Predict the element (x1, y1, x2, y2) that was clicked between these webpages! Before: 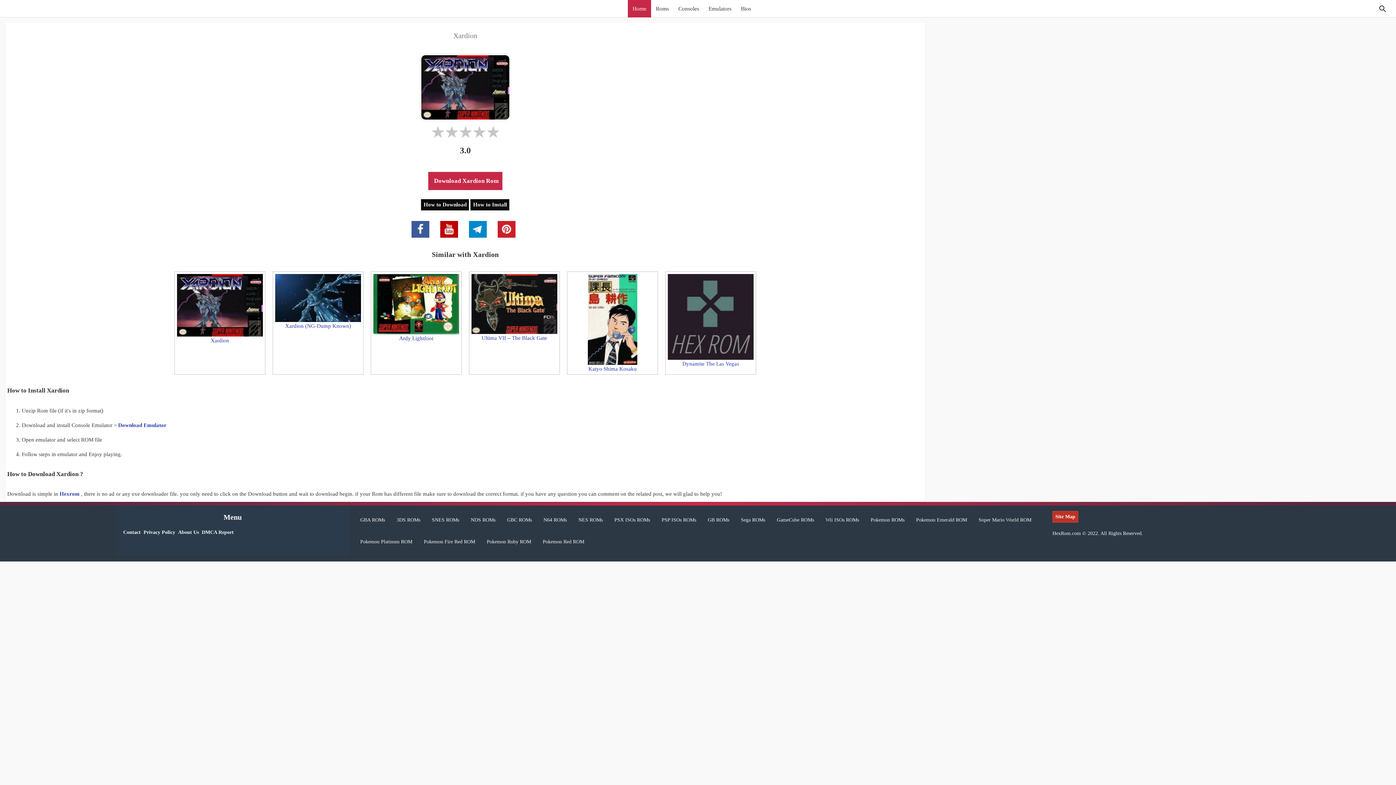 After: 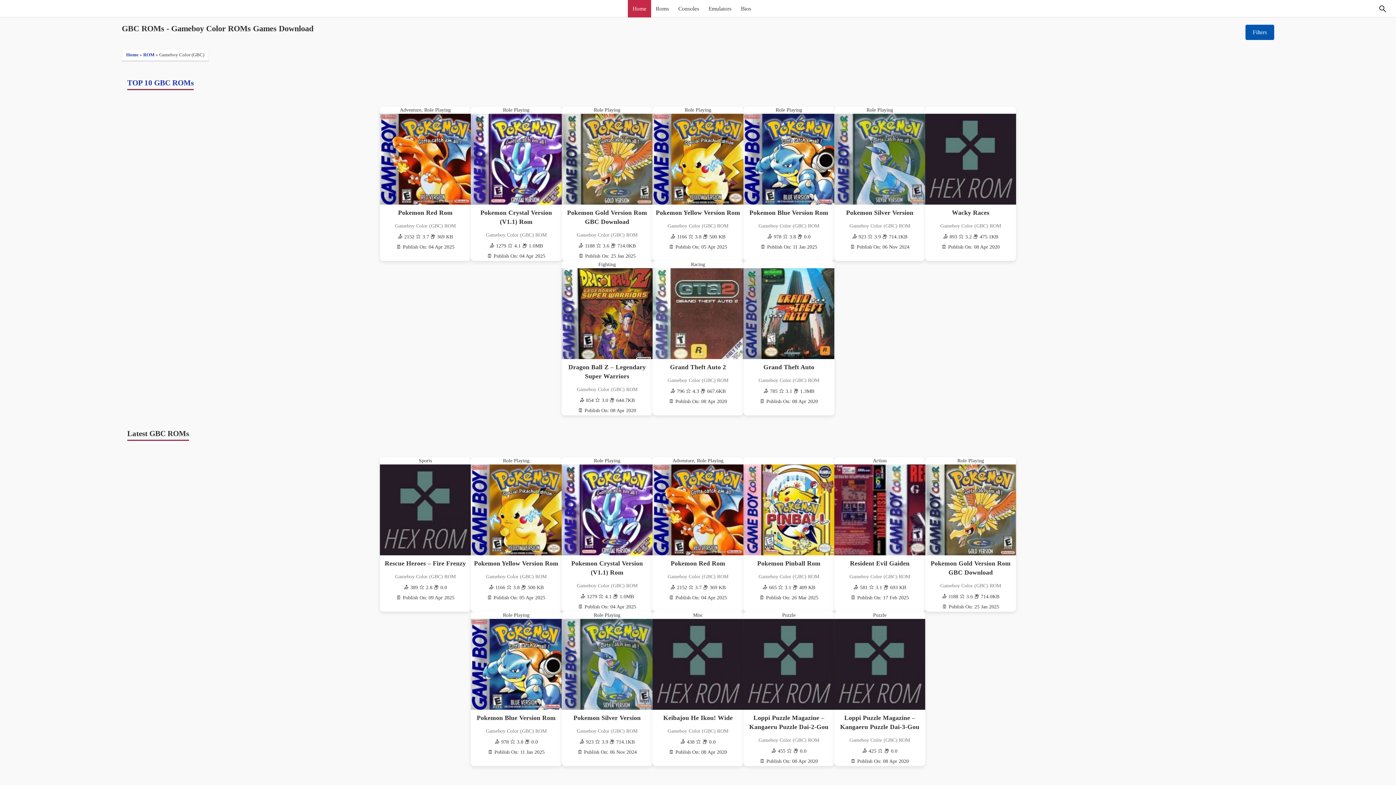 Action: label: GBC ROMs bbox: (503, 512, 535, 530)